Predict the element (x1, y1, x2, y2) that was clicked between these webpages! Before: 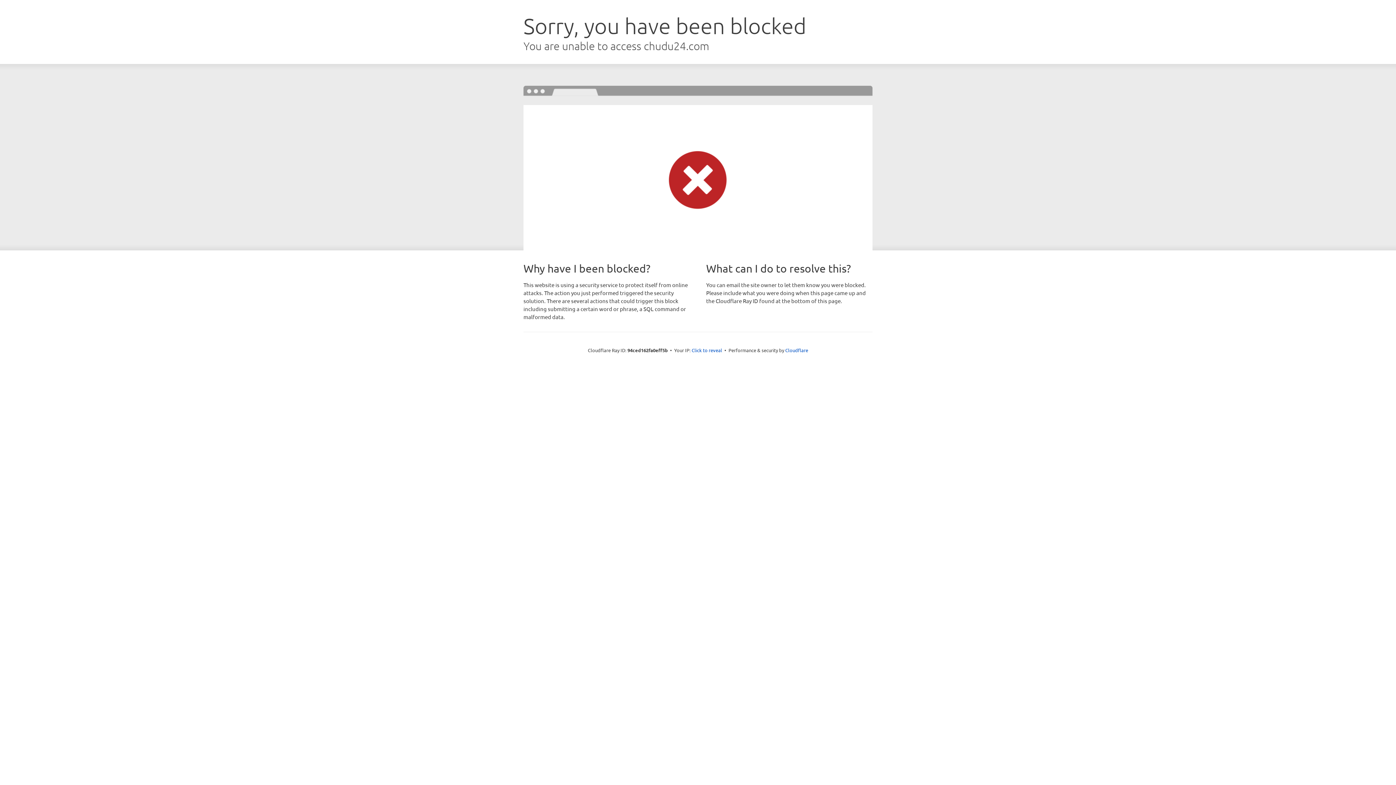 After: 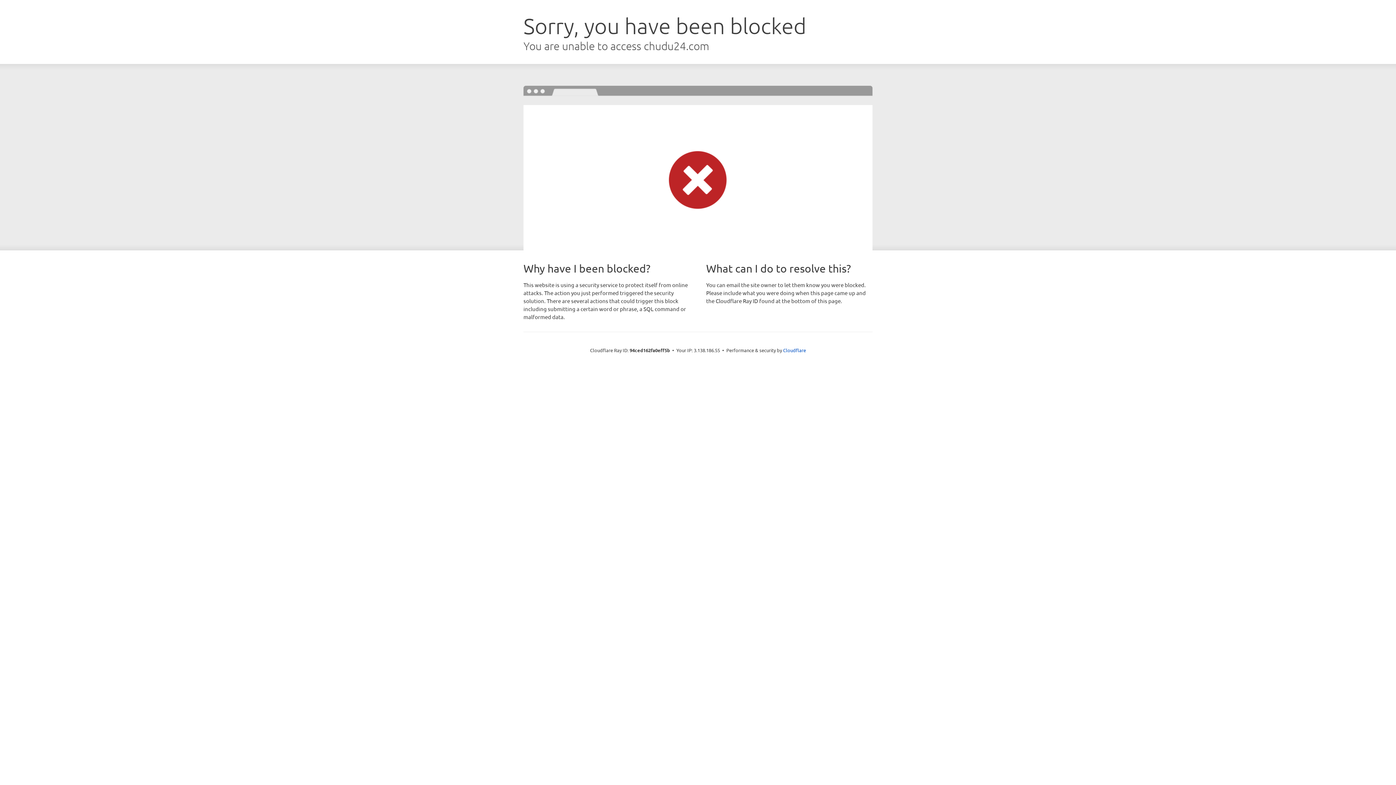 Action: bbox: (691, 346, 722, 353) label: Click to reveal